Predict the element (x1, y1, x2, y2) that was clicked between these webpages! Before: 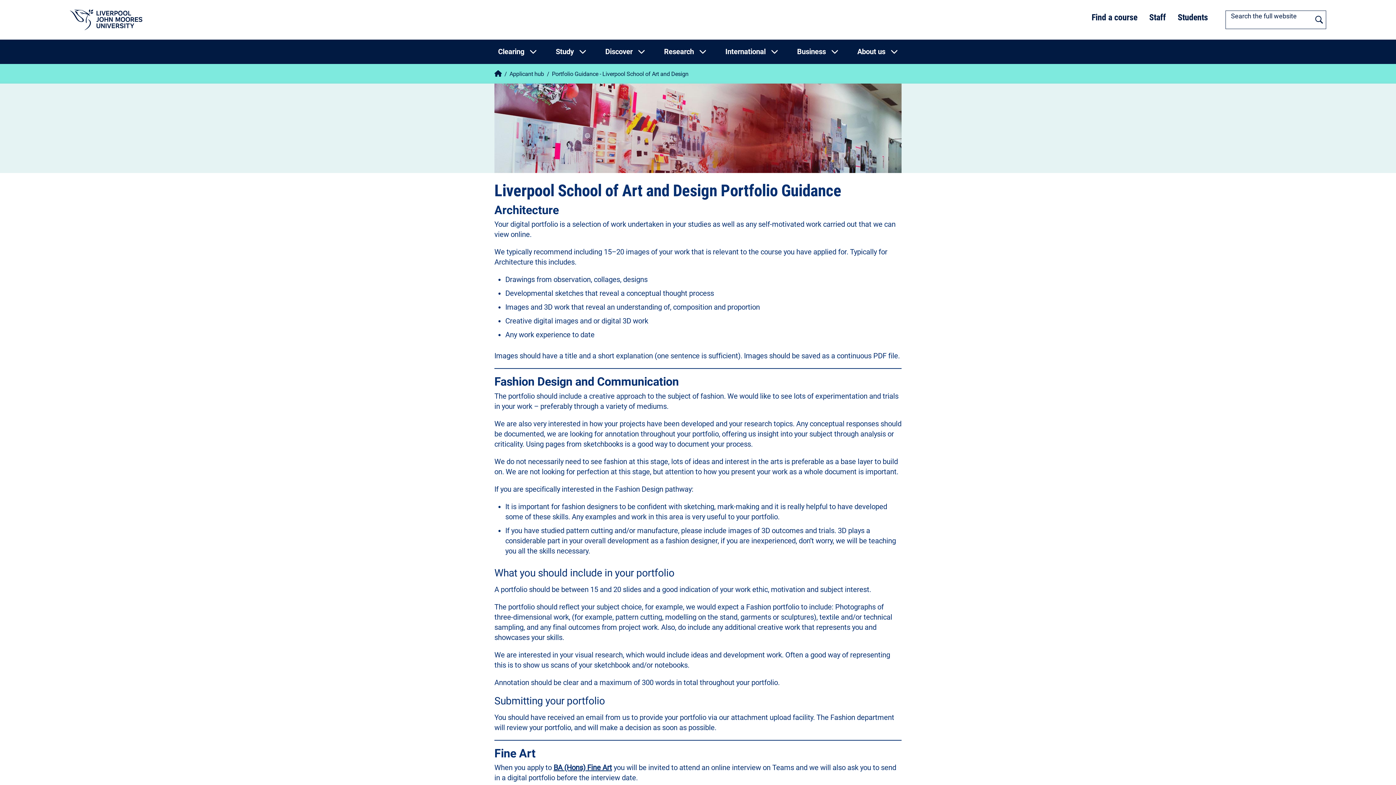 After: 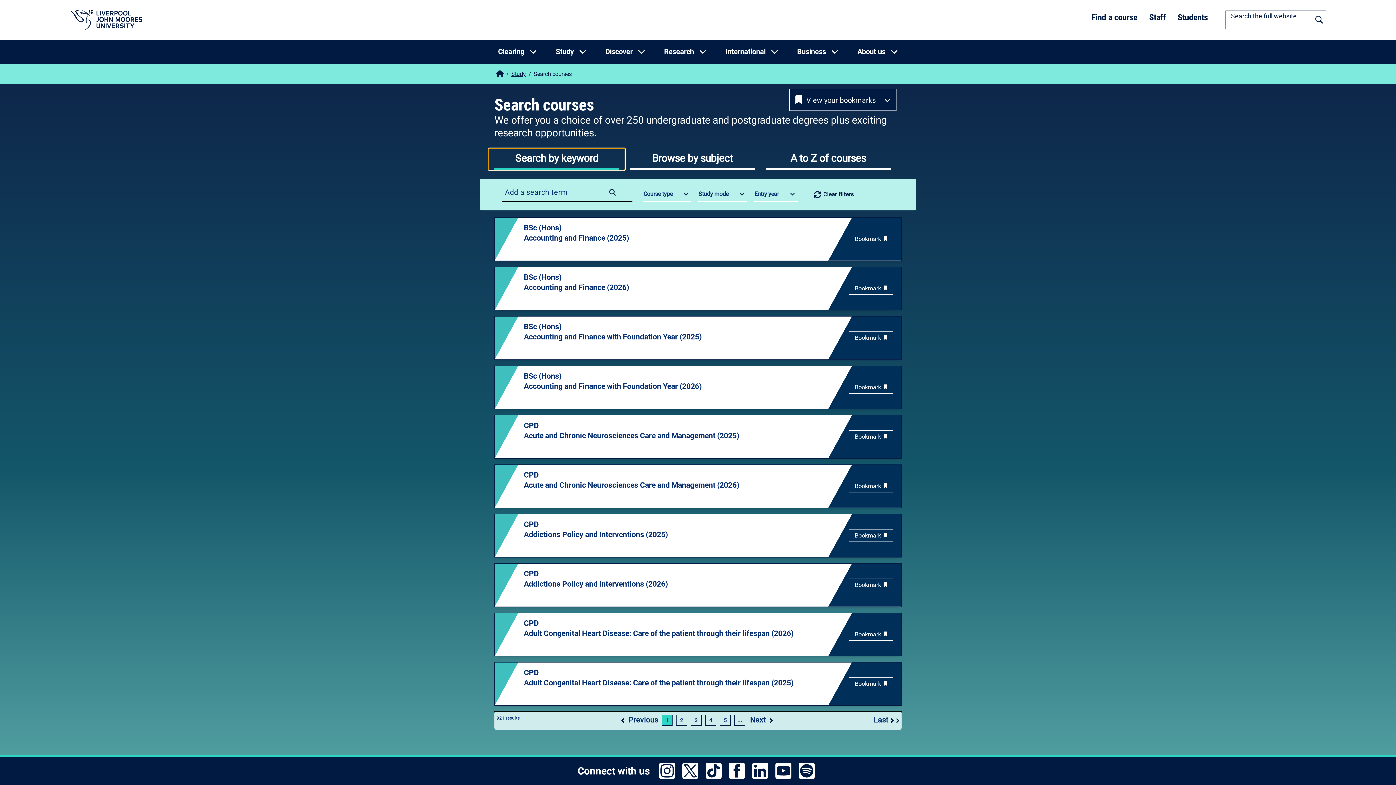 Action: bbox: (1091, 12, 1137, 22) label: Find a course